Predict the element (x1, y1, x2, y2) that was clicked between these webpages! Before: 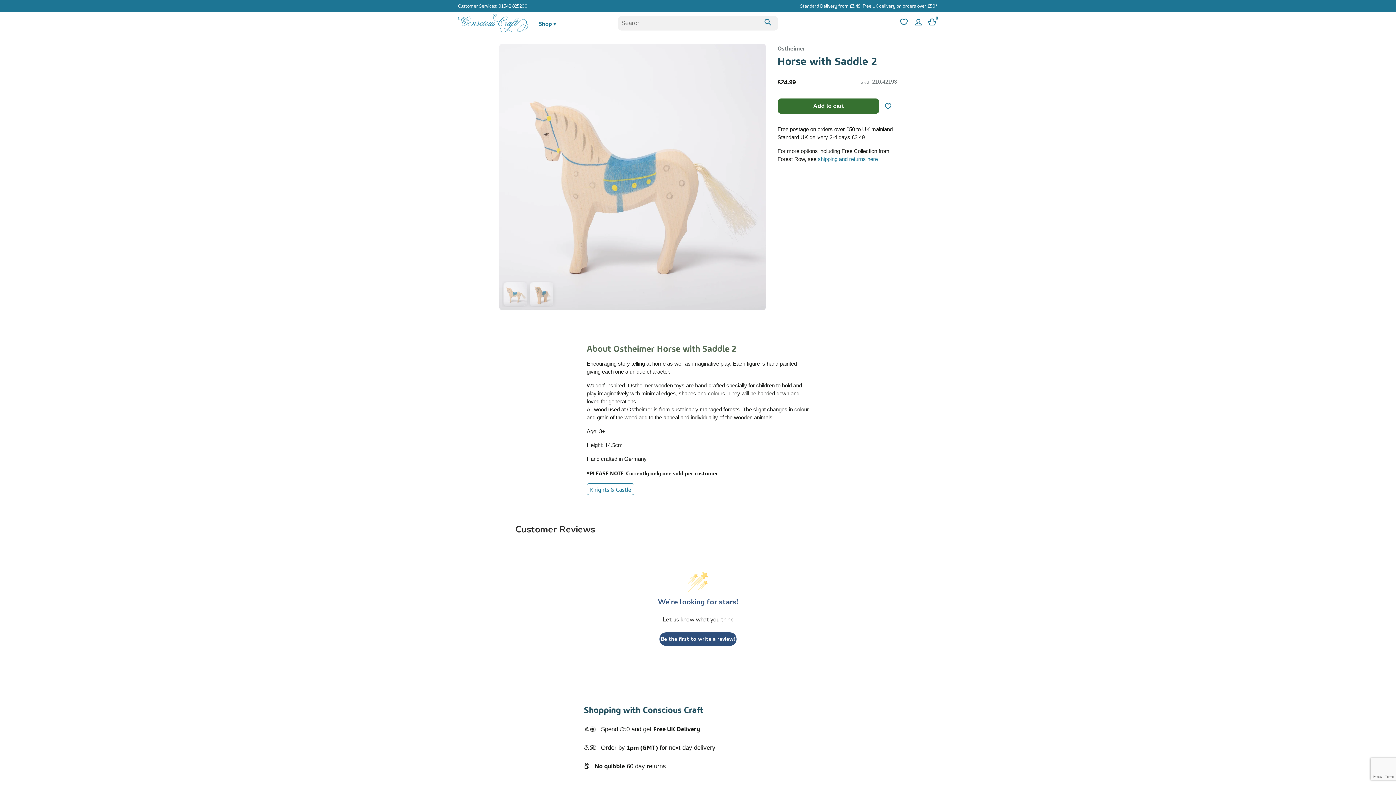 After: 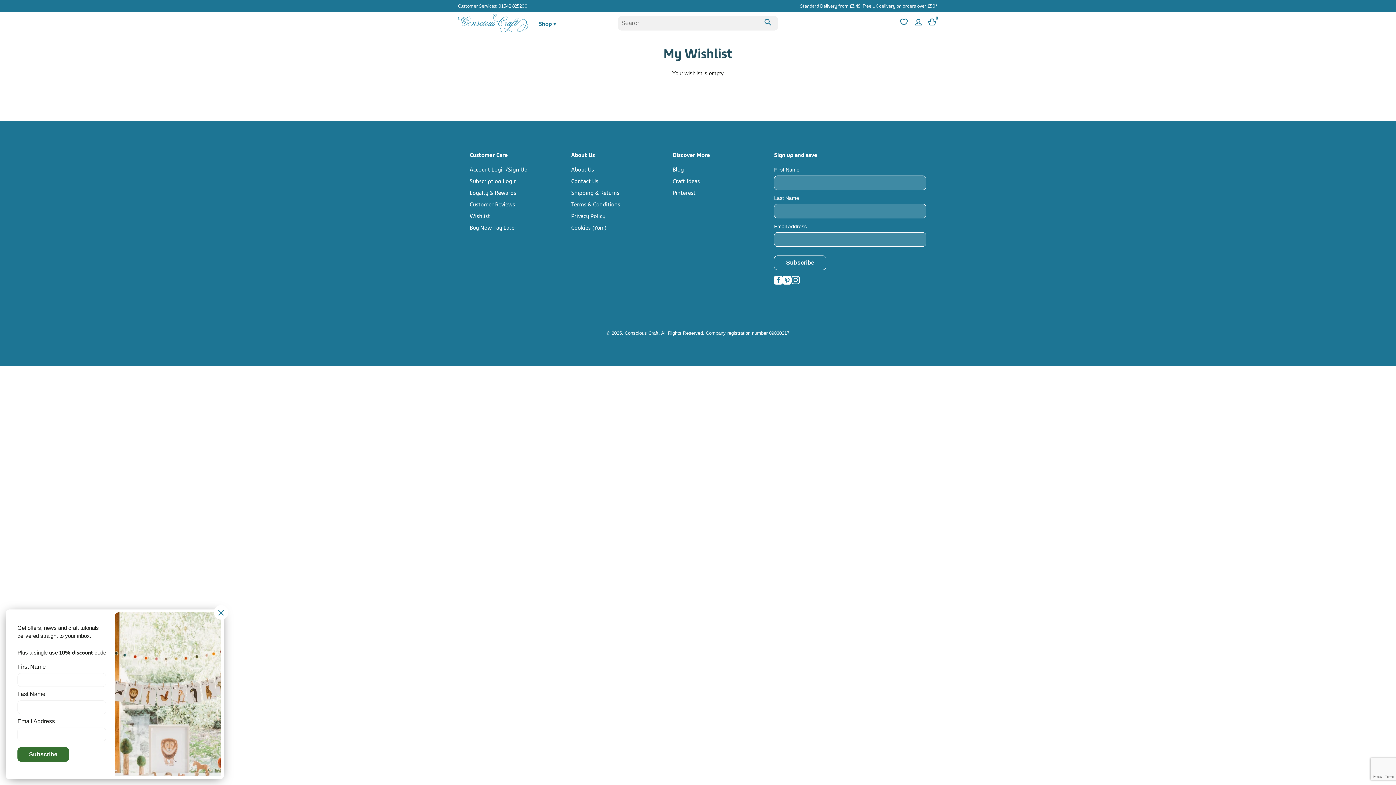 Action: bbox: (898, 18, 907, 28)